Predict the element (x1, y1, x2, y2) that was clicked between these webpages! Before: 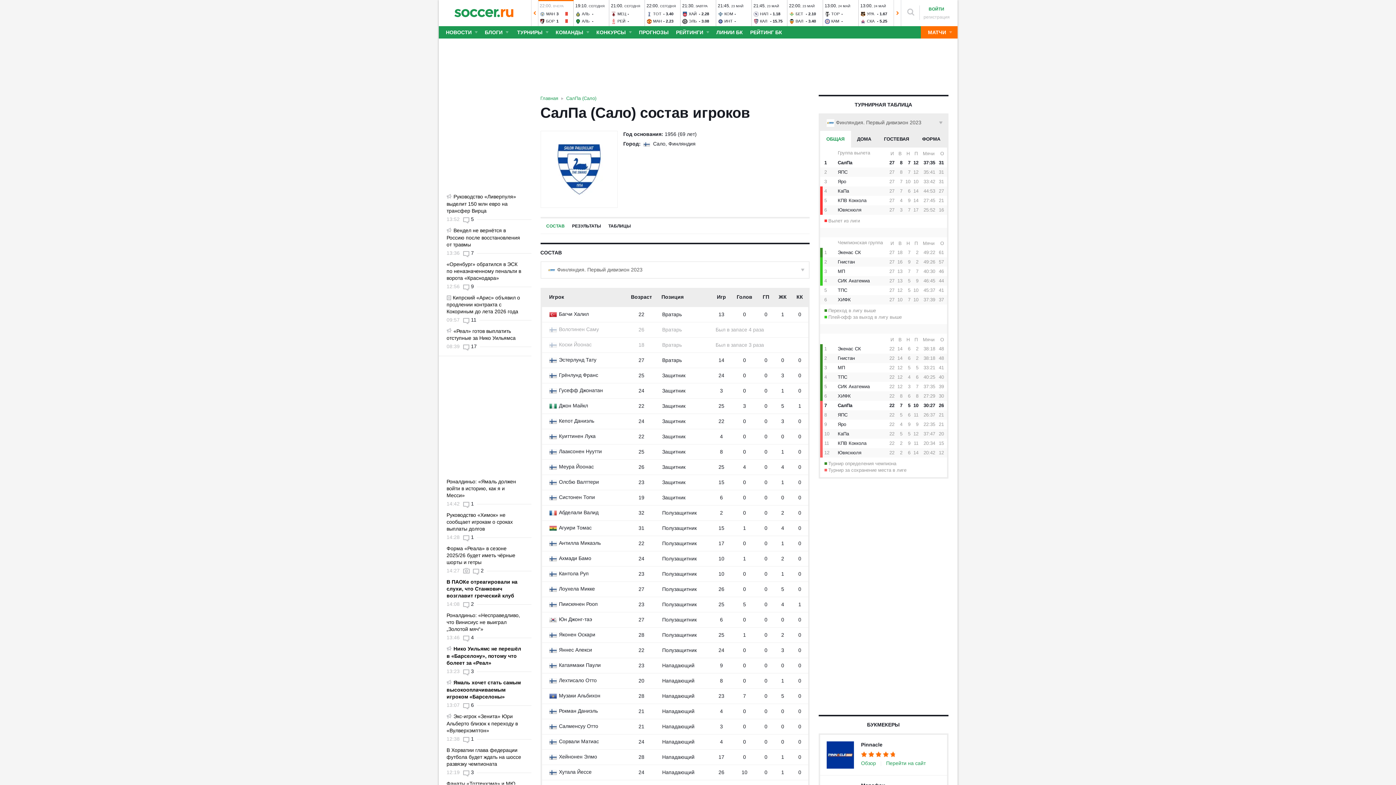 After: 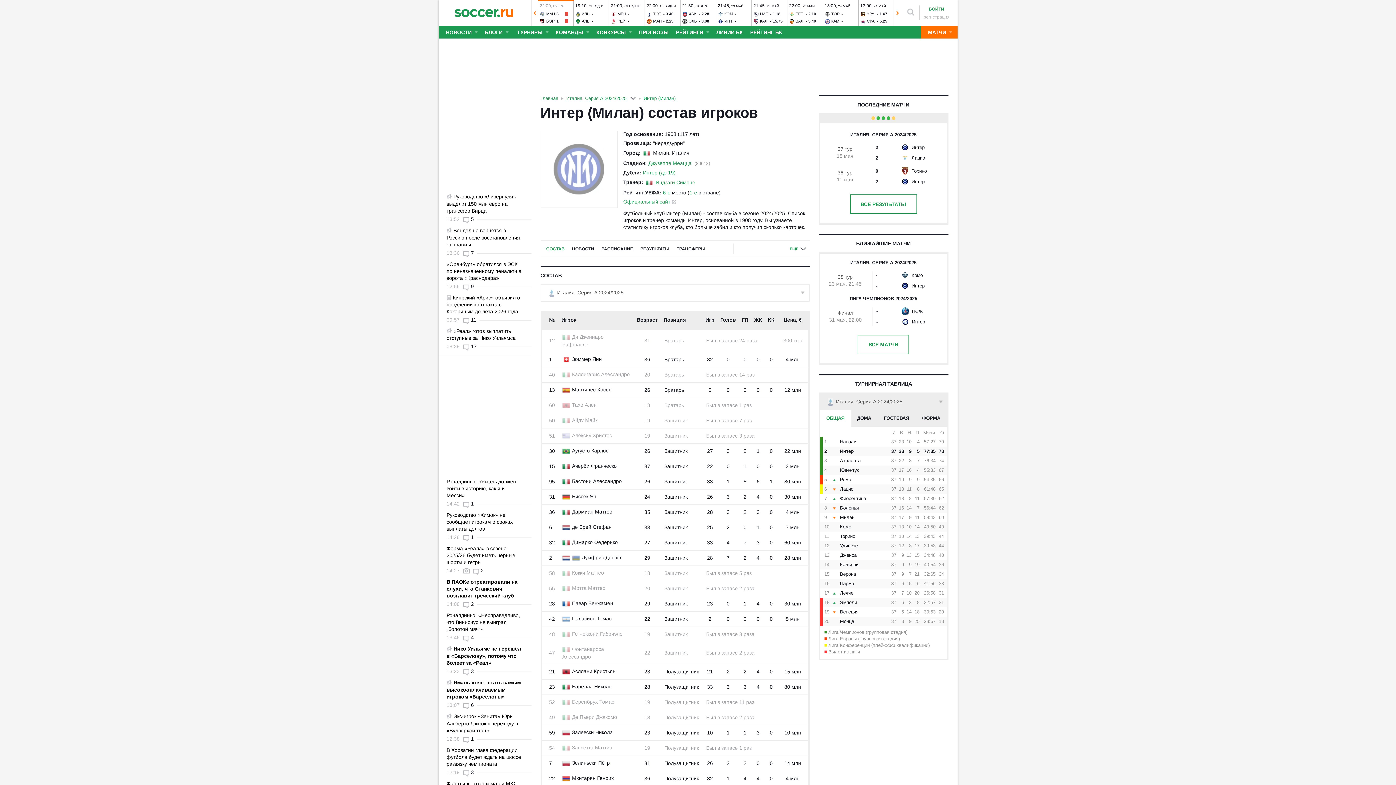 Action: label: ИНТ bbox: (724, 18, 732, 23)